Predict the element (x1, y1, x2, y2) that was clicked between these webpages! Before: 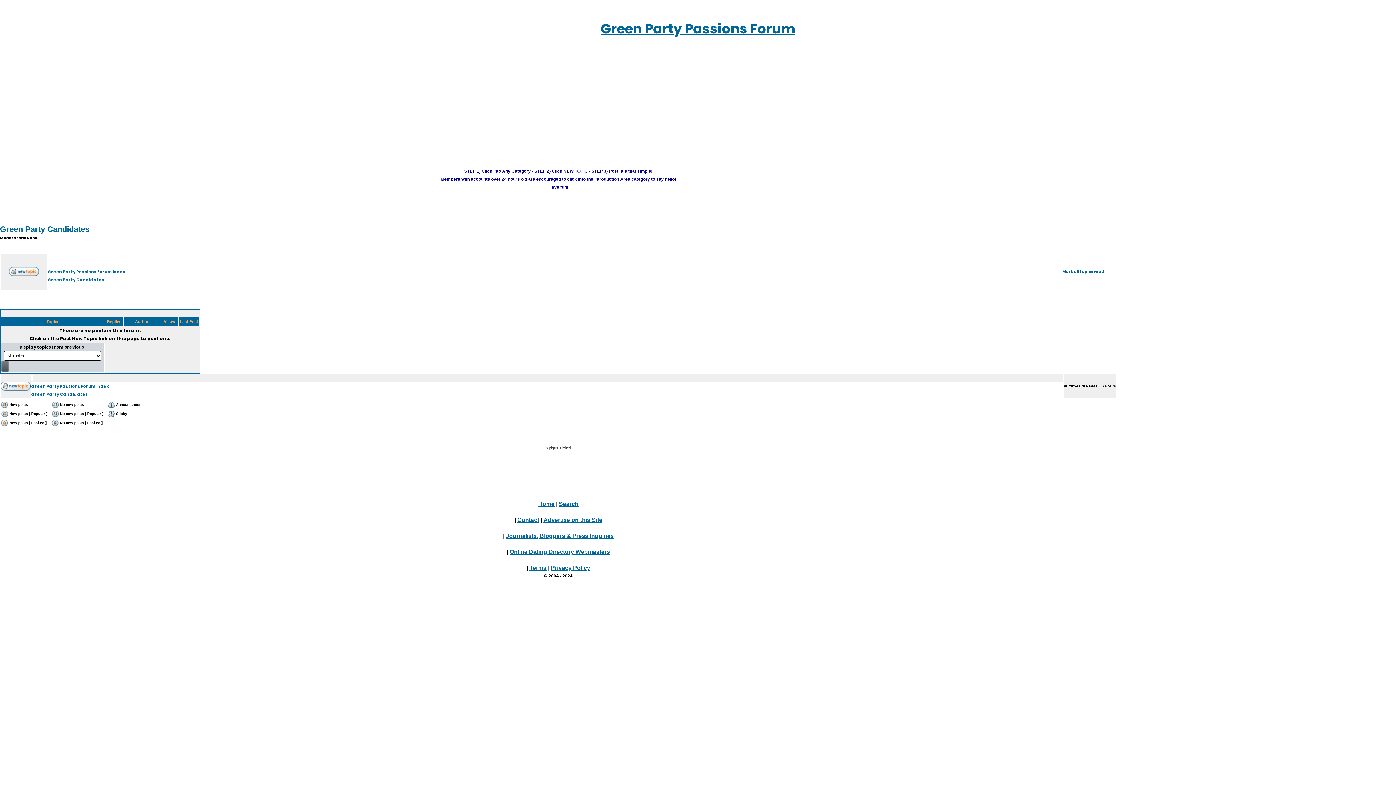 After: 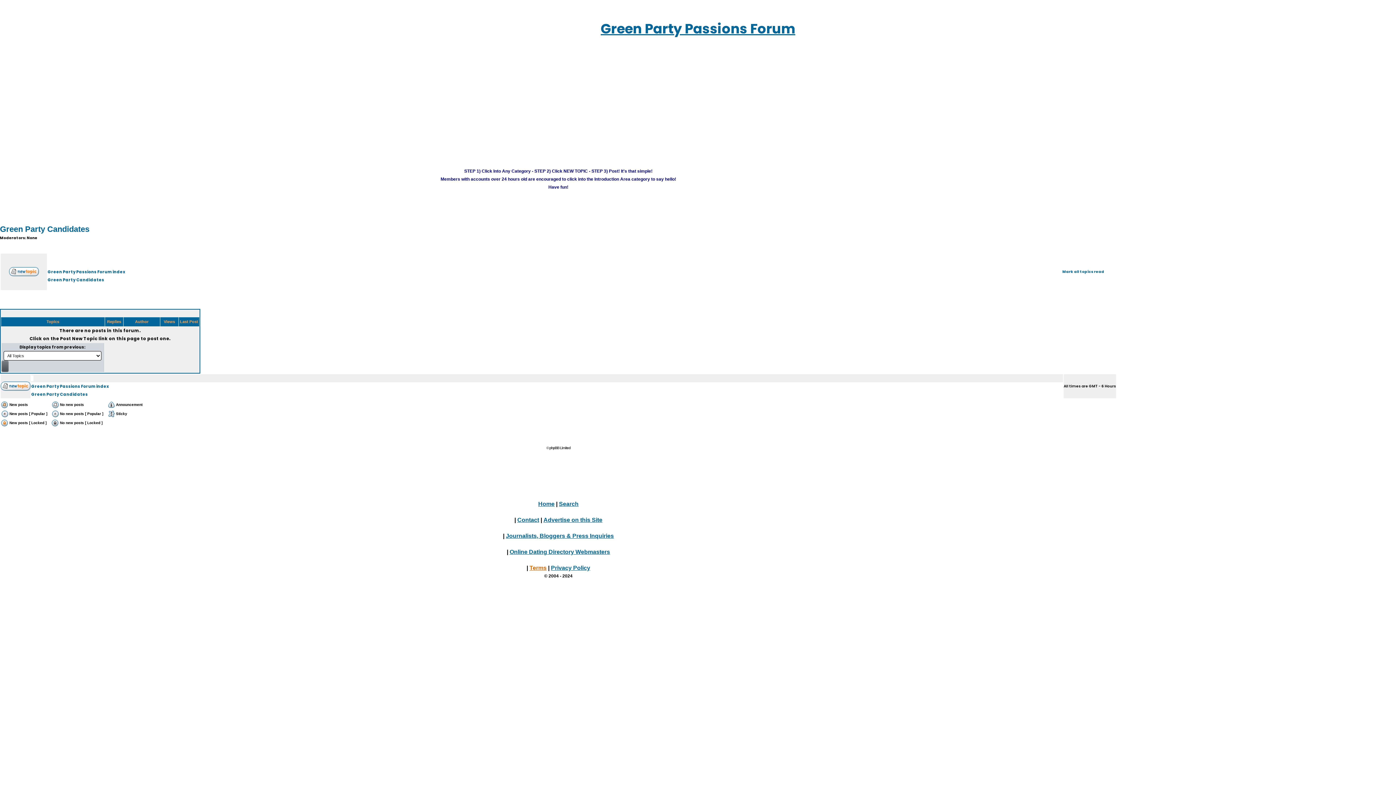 Action: label: Terms bbox: (529, 565, 546, 571)